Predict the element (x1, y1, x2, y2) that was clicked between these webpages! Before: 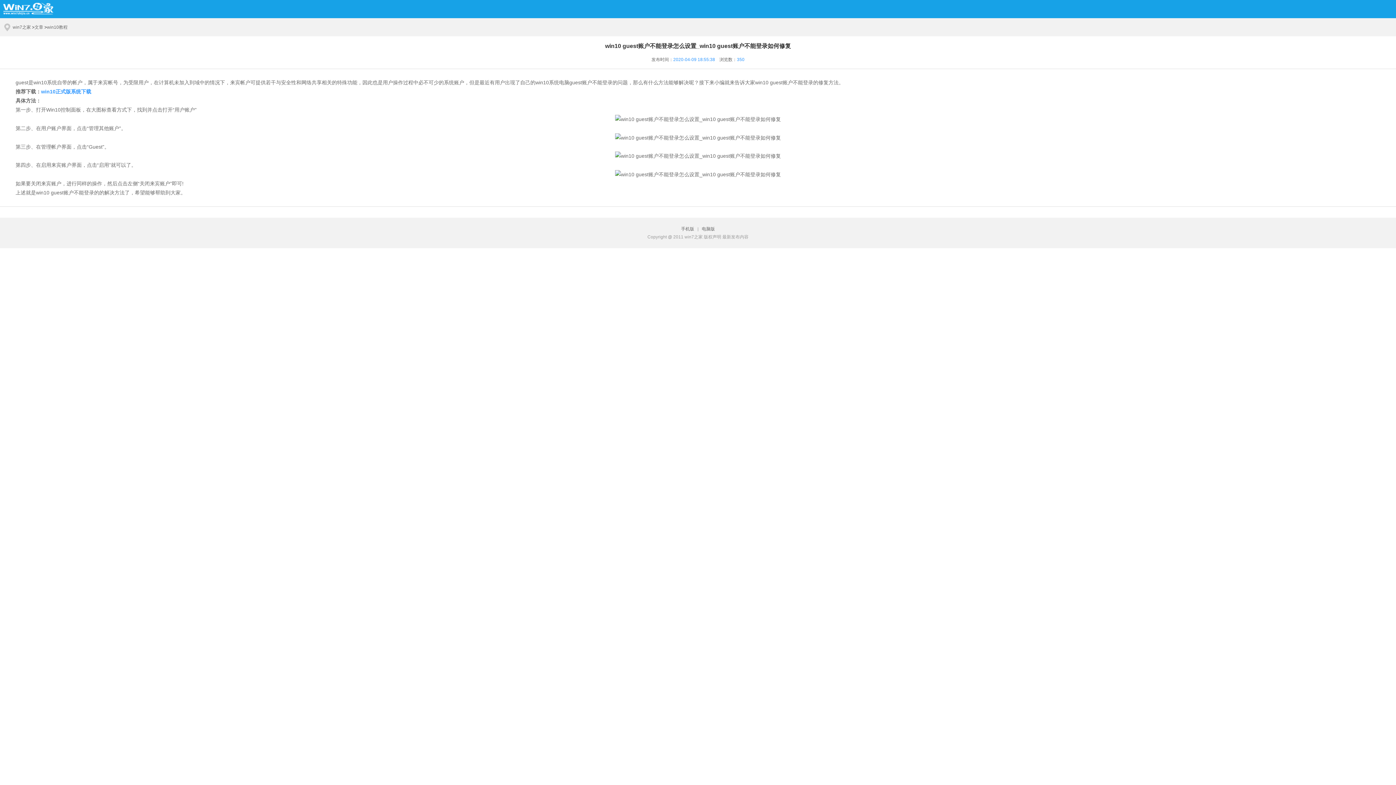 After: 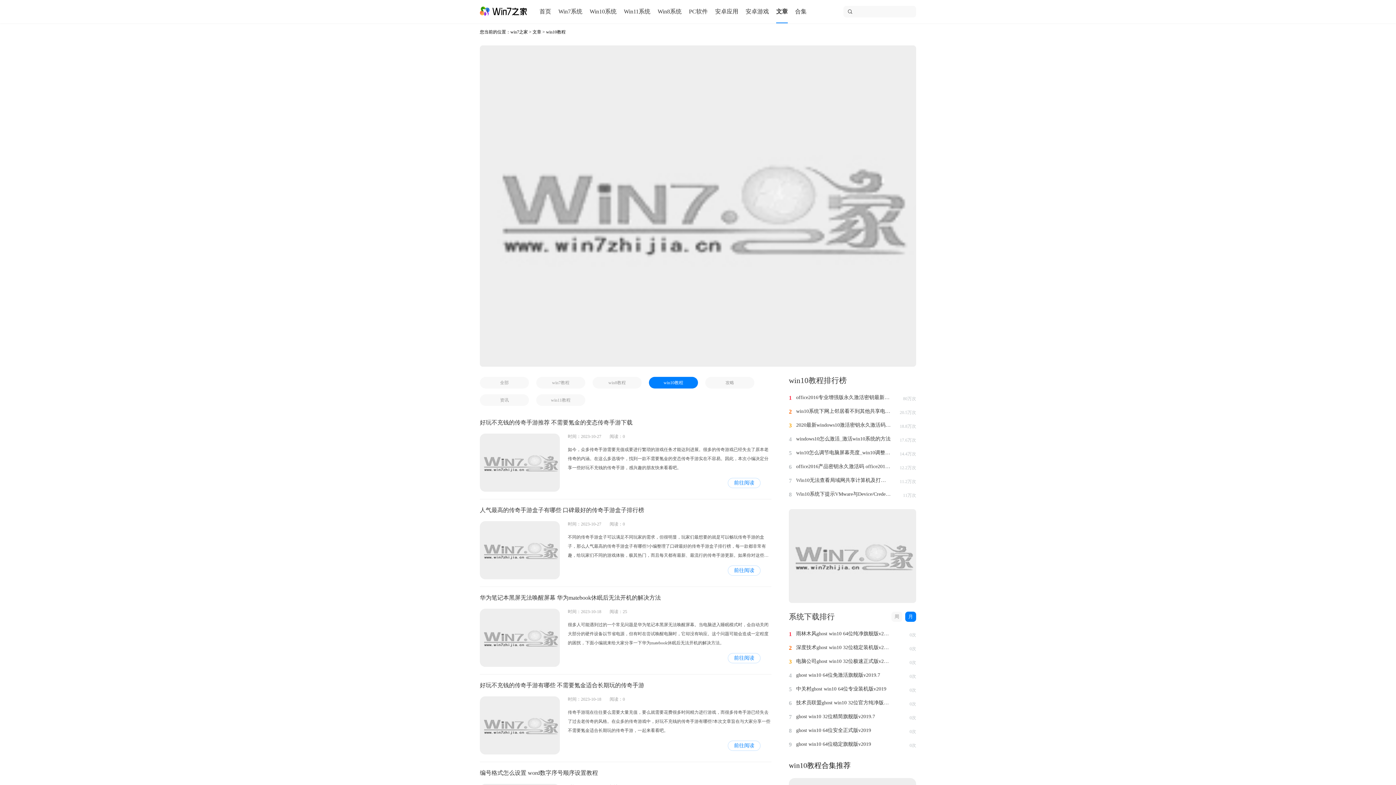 Action: label: win10教程 bbox: (46, 24, 67, 29)